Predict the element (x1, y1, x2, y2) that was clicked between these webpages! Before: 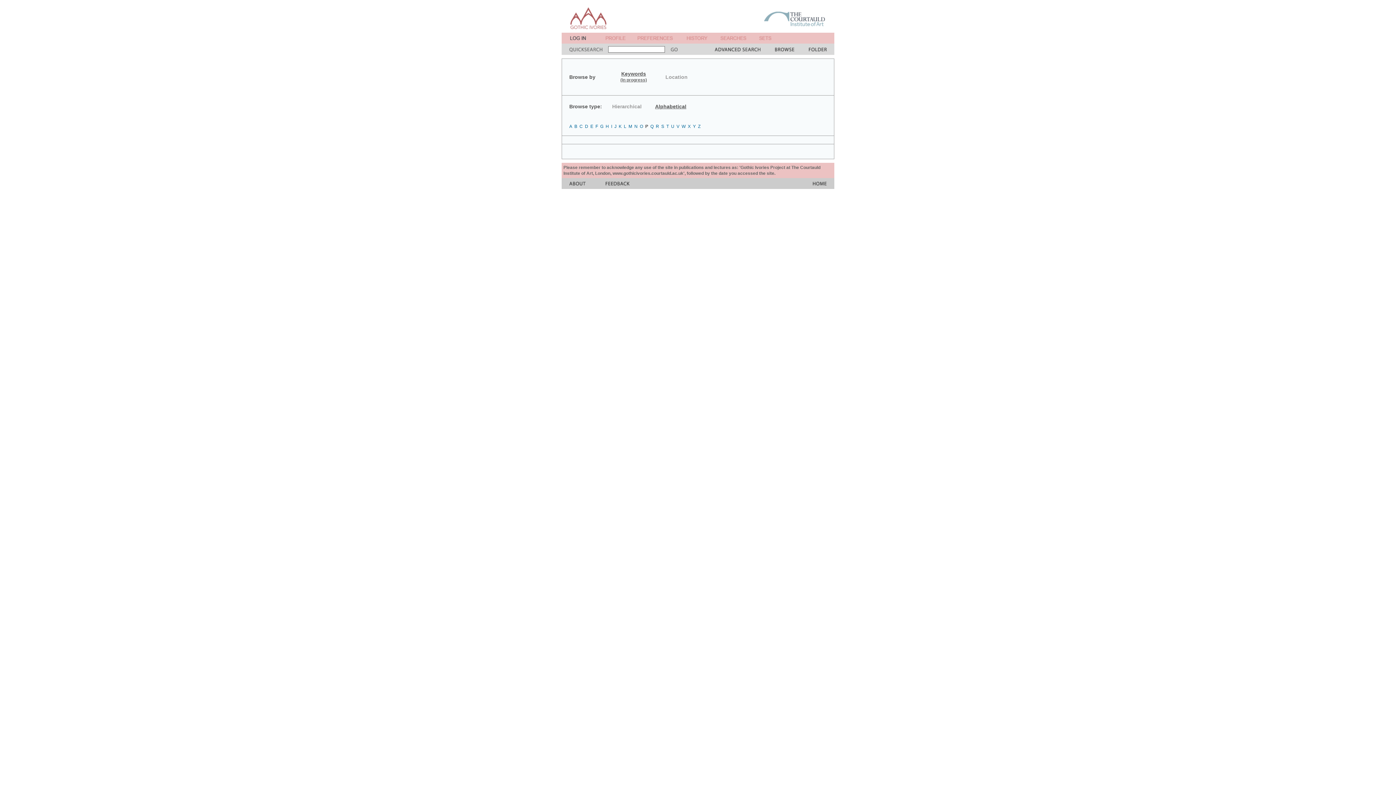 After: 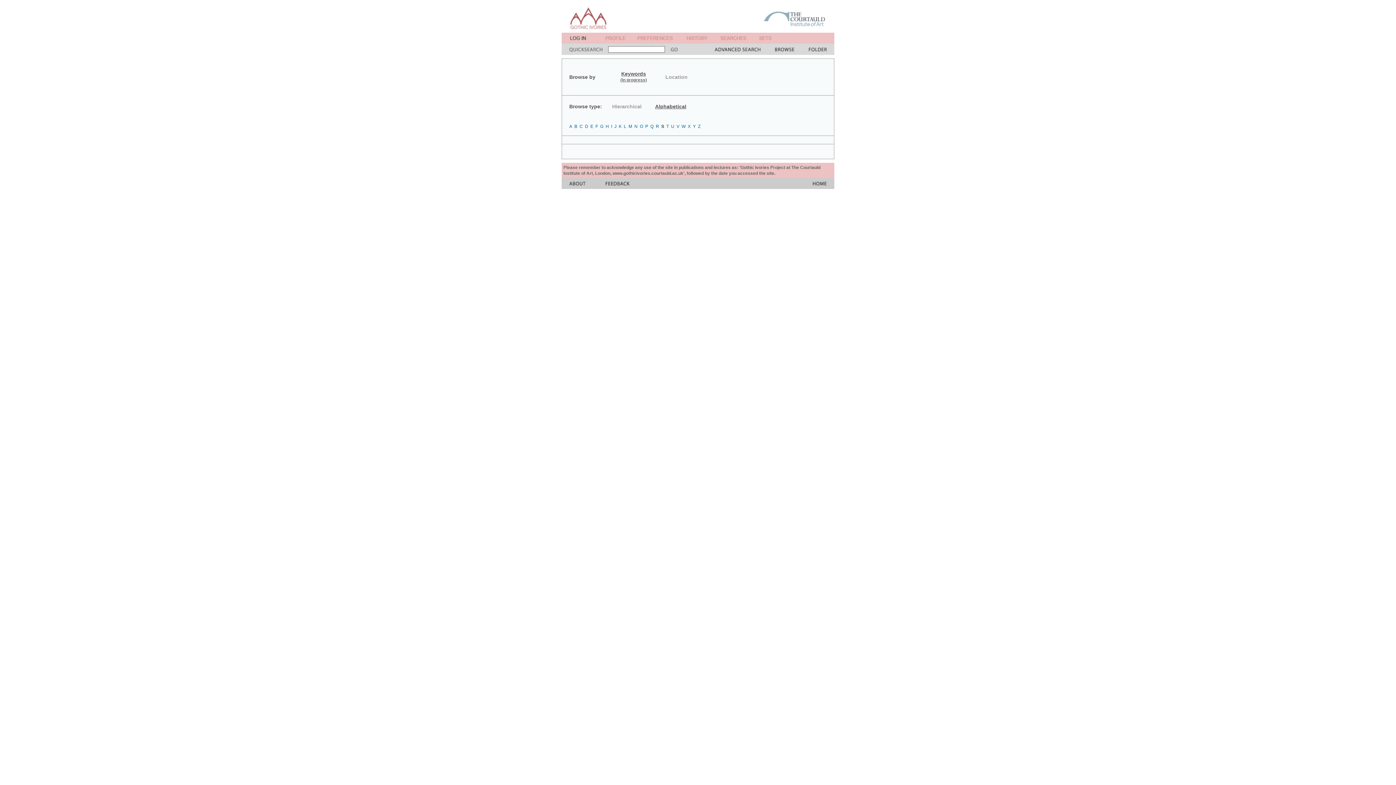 Action: label: S bbox: (661, 124, 664, 129)